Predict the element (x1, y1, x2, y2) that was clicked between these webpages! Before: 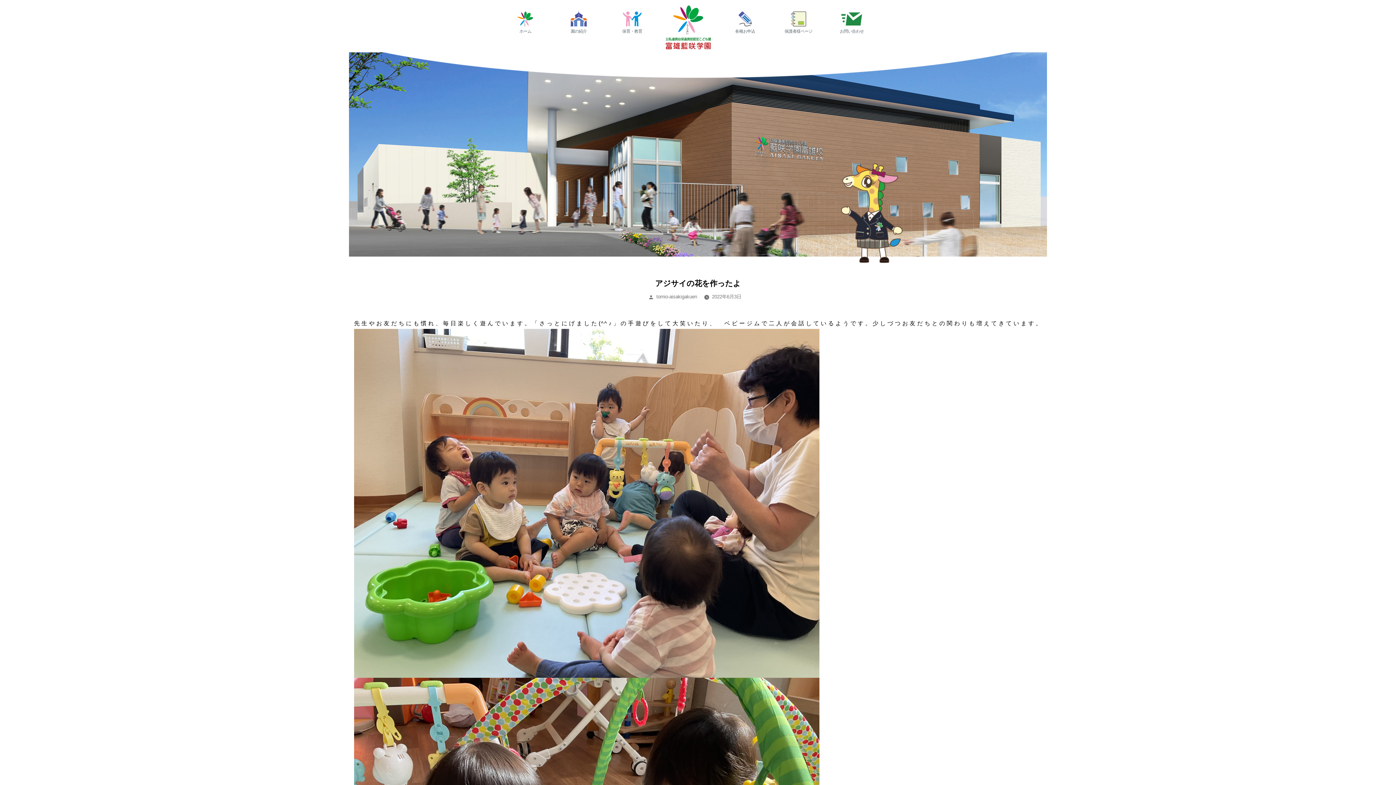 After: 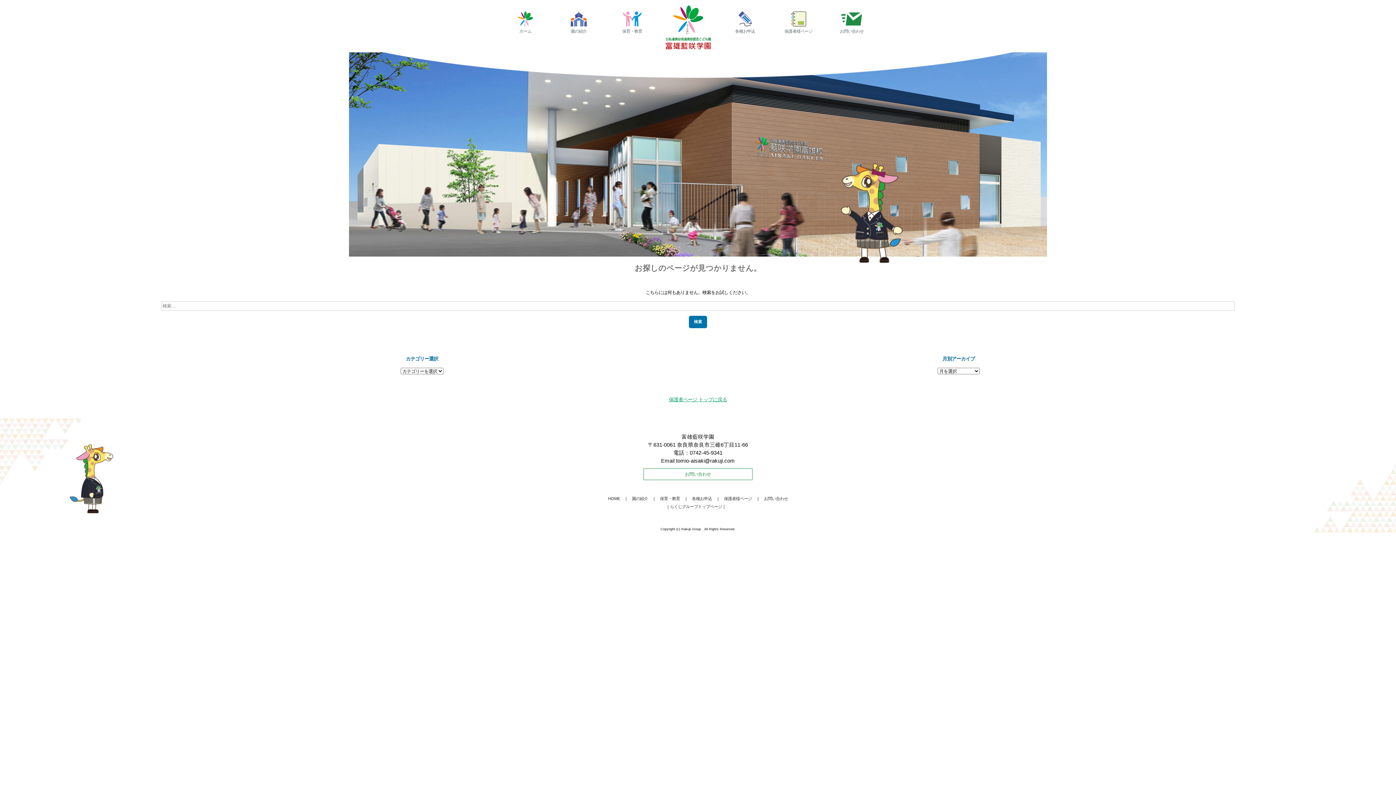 Action: bbox: (656, 294, 697, 299) label: tomio-aisakigakuen